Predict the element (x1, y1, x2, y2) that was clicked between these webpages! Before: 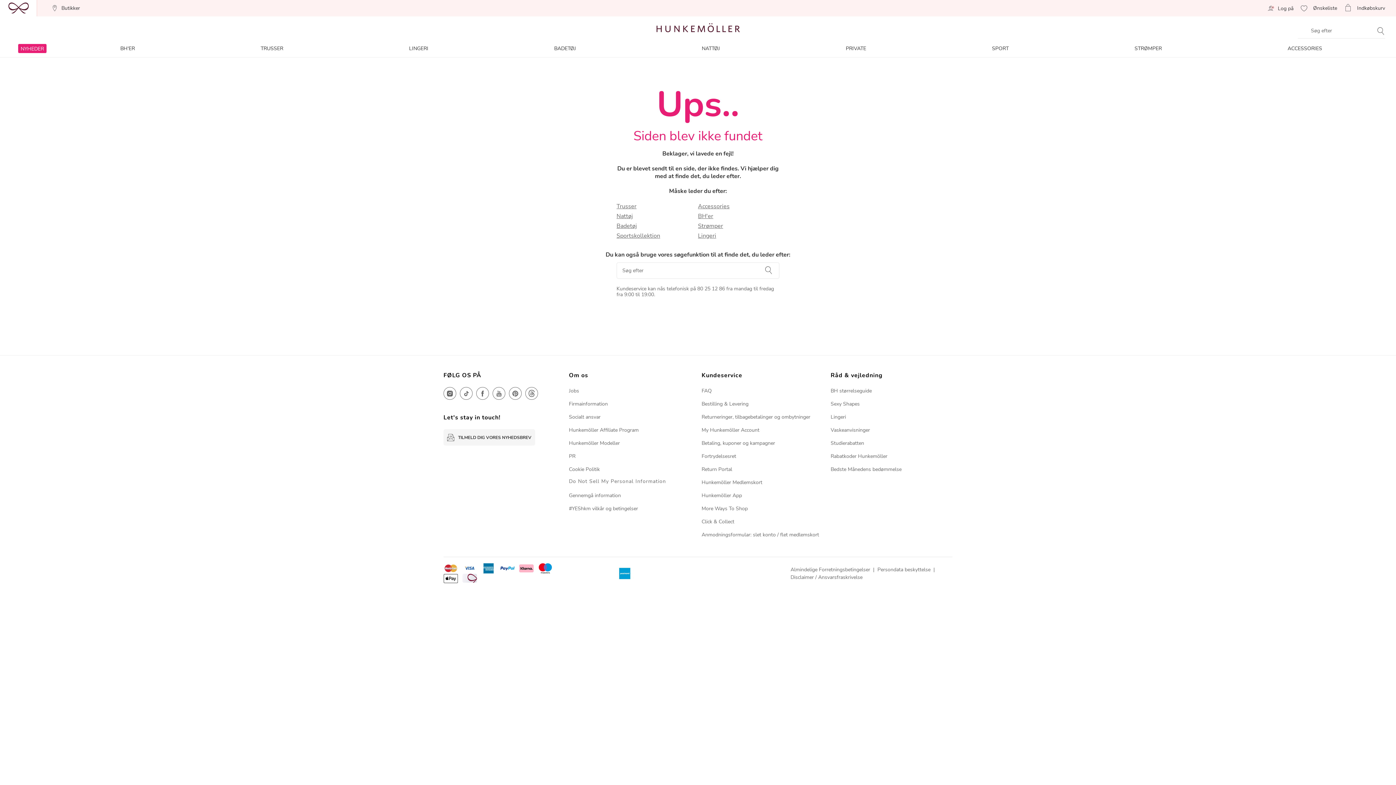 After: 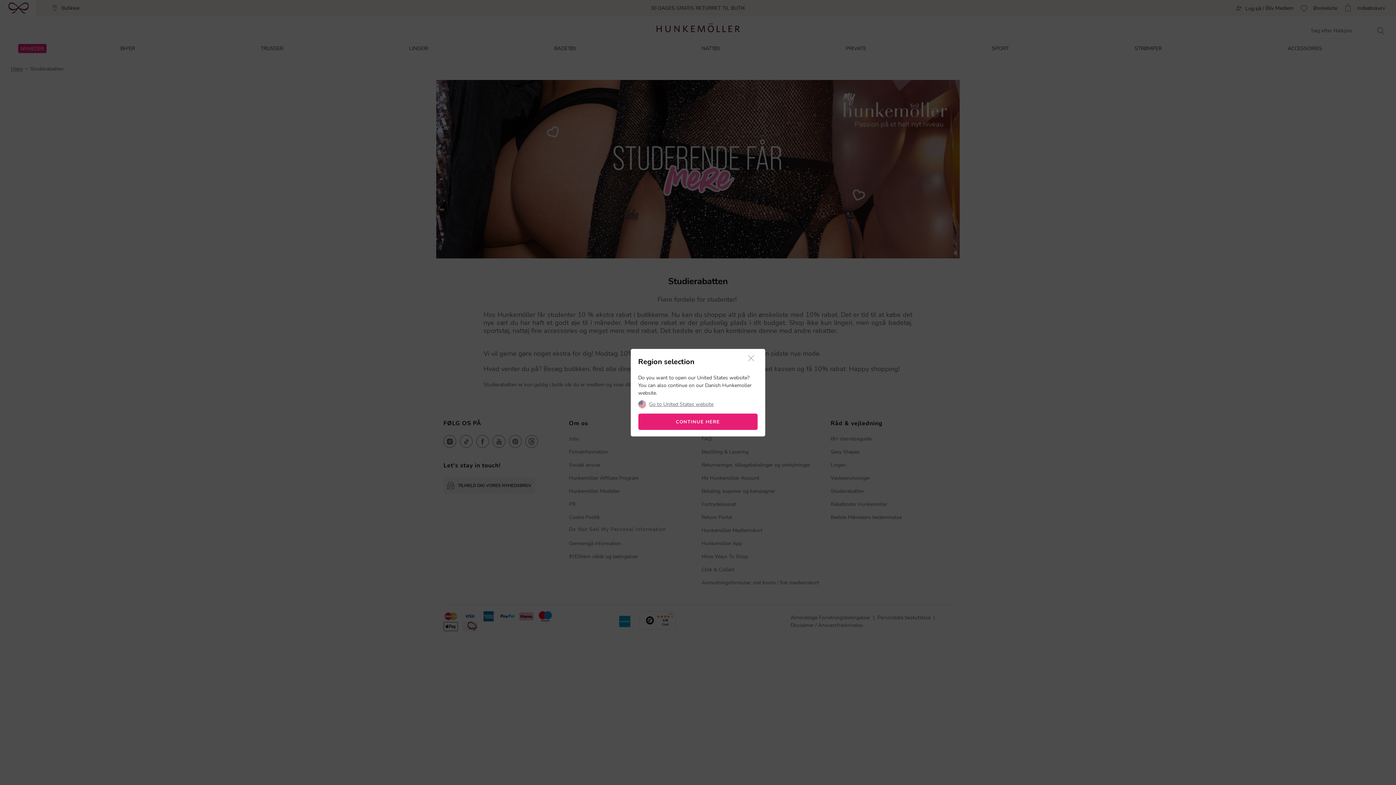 Action: bbox: (830, 440, 864, 446) label: Studierabatten